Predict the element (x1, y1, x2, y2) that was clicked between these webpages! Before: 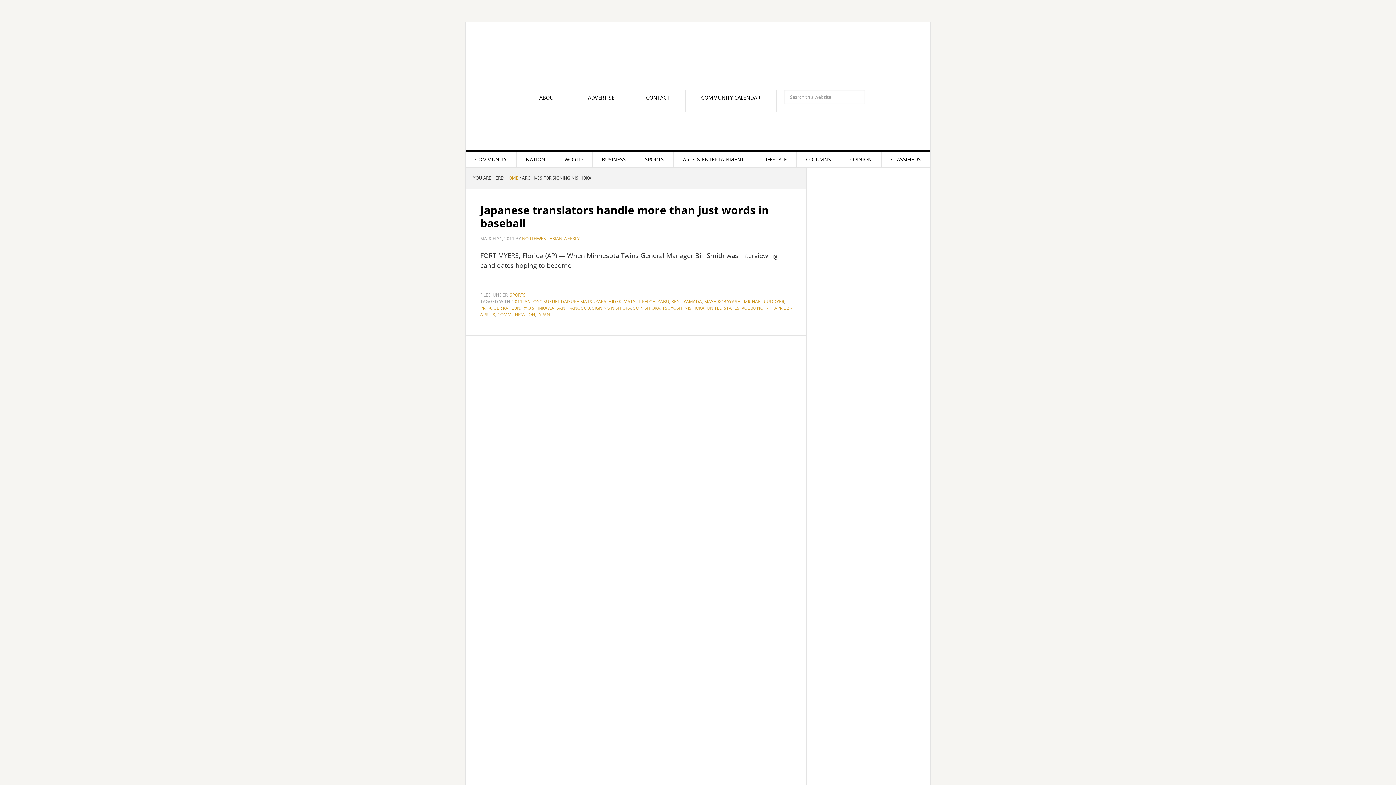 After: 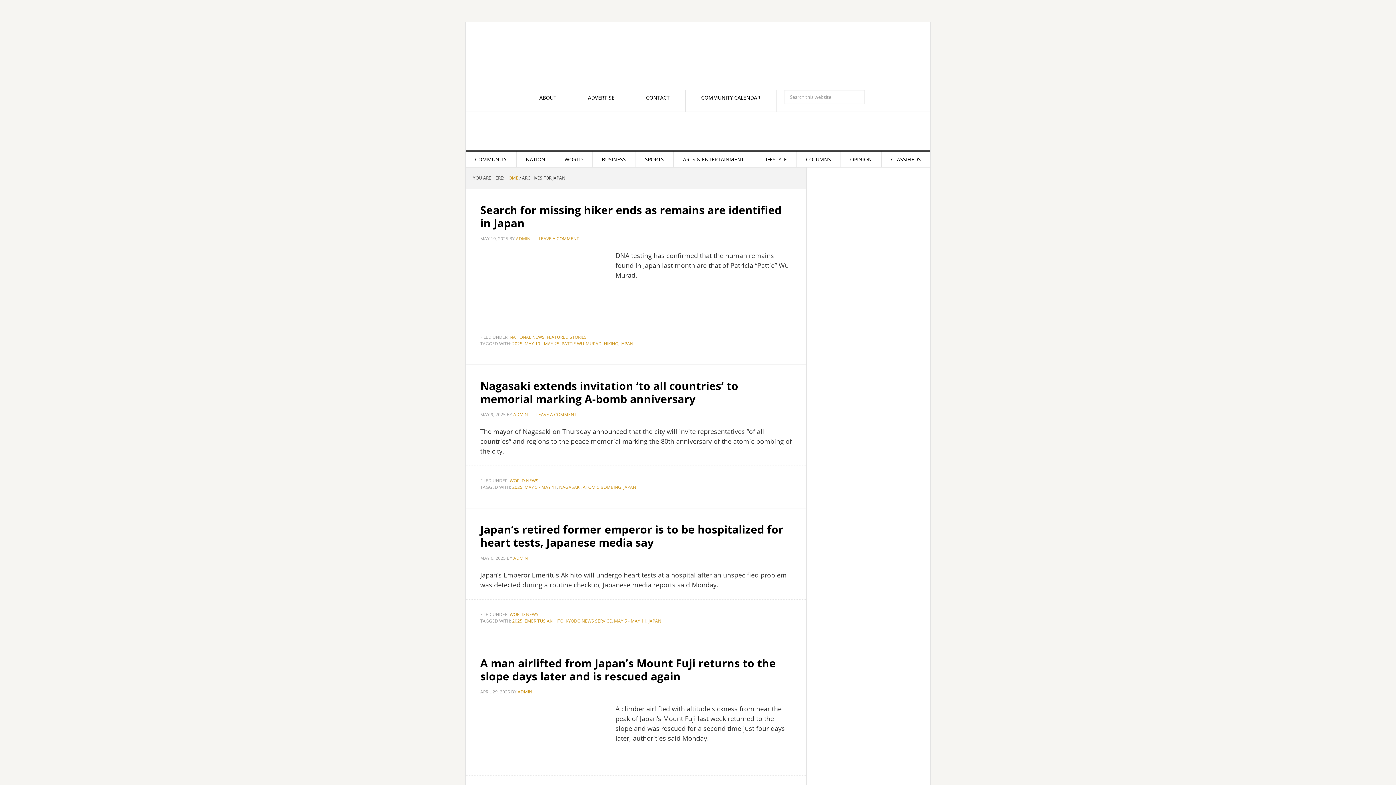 Action: label: JAPAN bbox: (537, 311, 550, 317)